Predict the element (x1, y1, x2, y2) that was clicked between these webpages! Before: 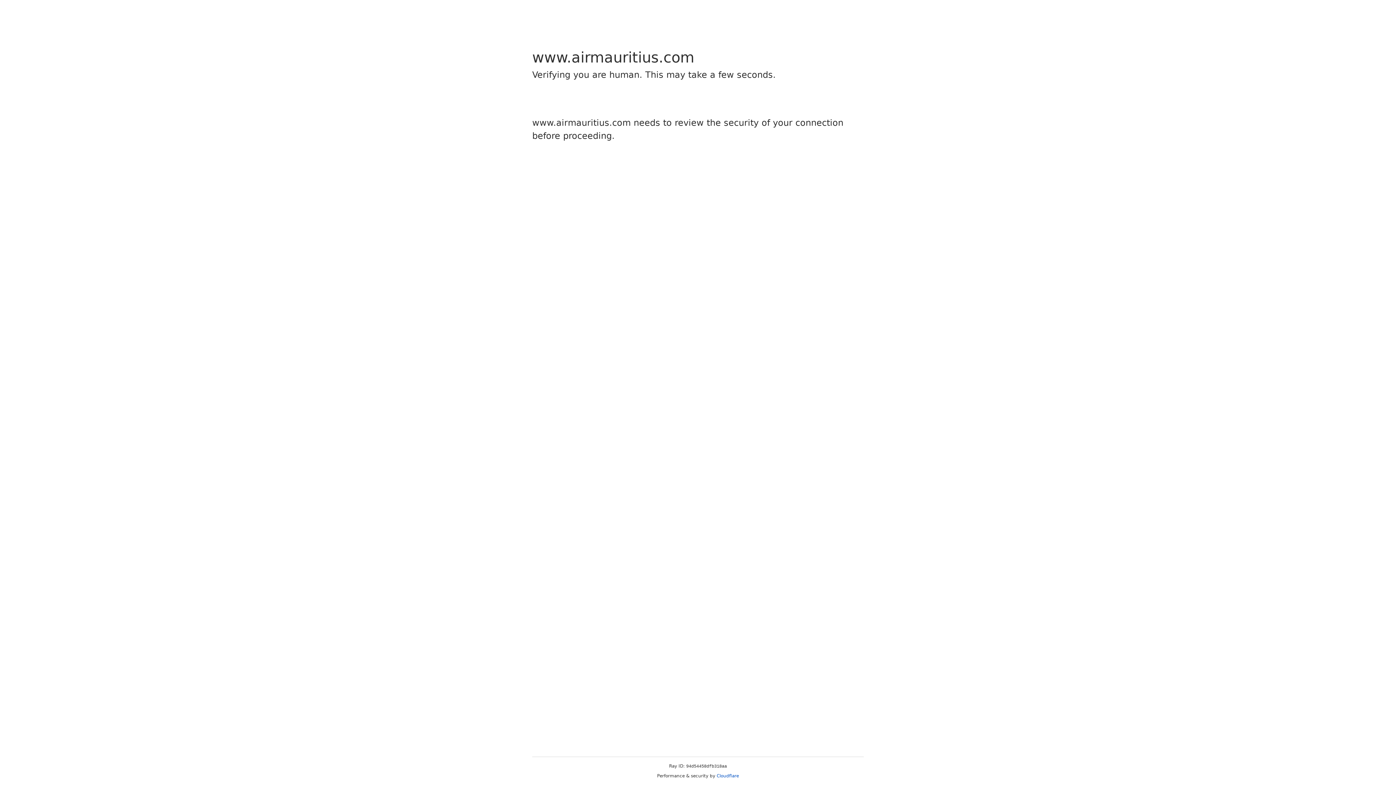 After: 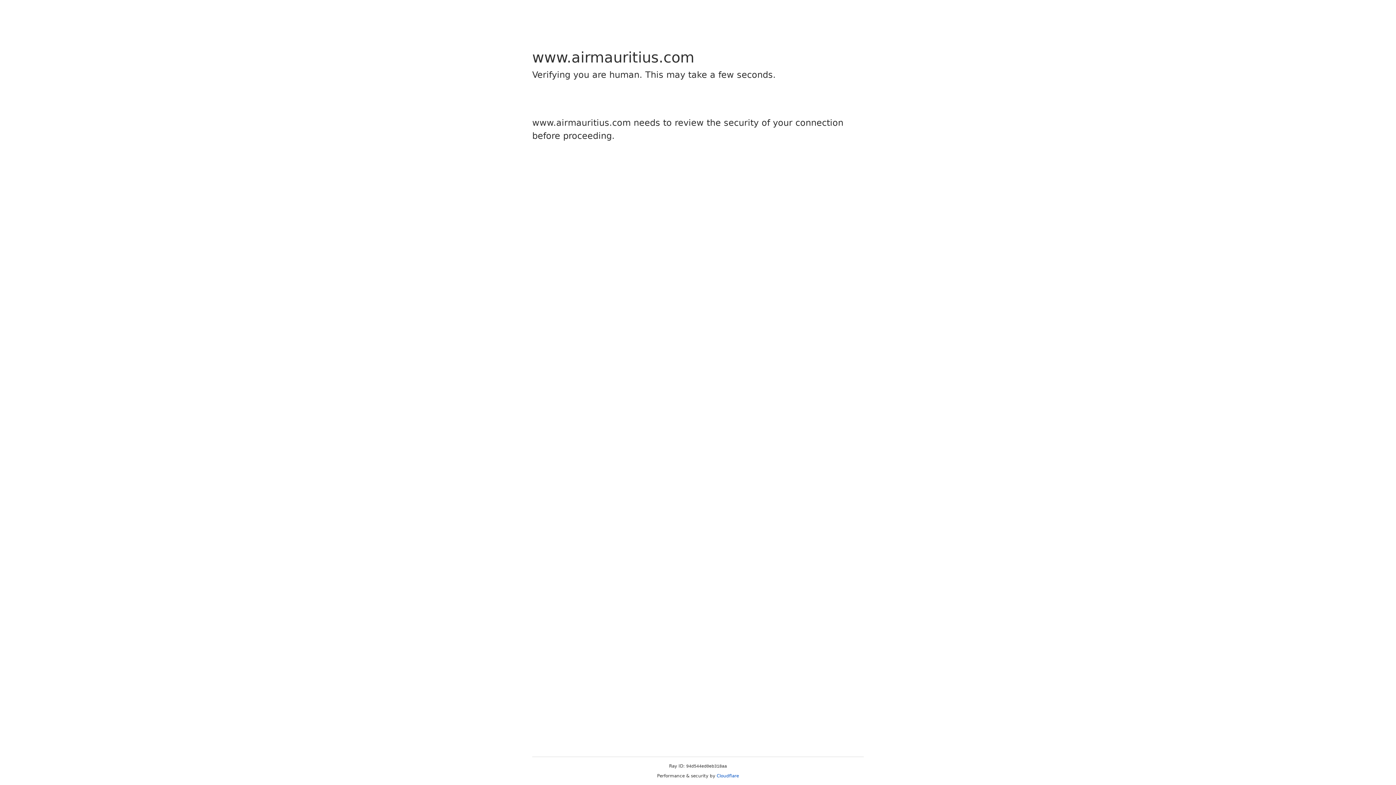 Action: bbox: (716, 773, 739, 778) label: Cloudflare